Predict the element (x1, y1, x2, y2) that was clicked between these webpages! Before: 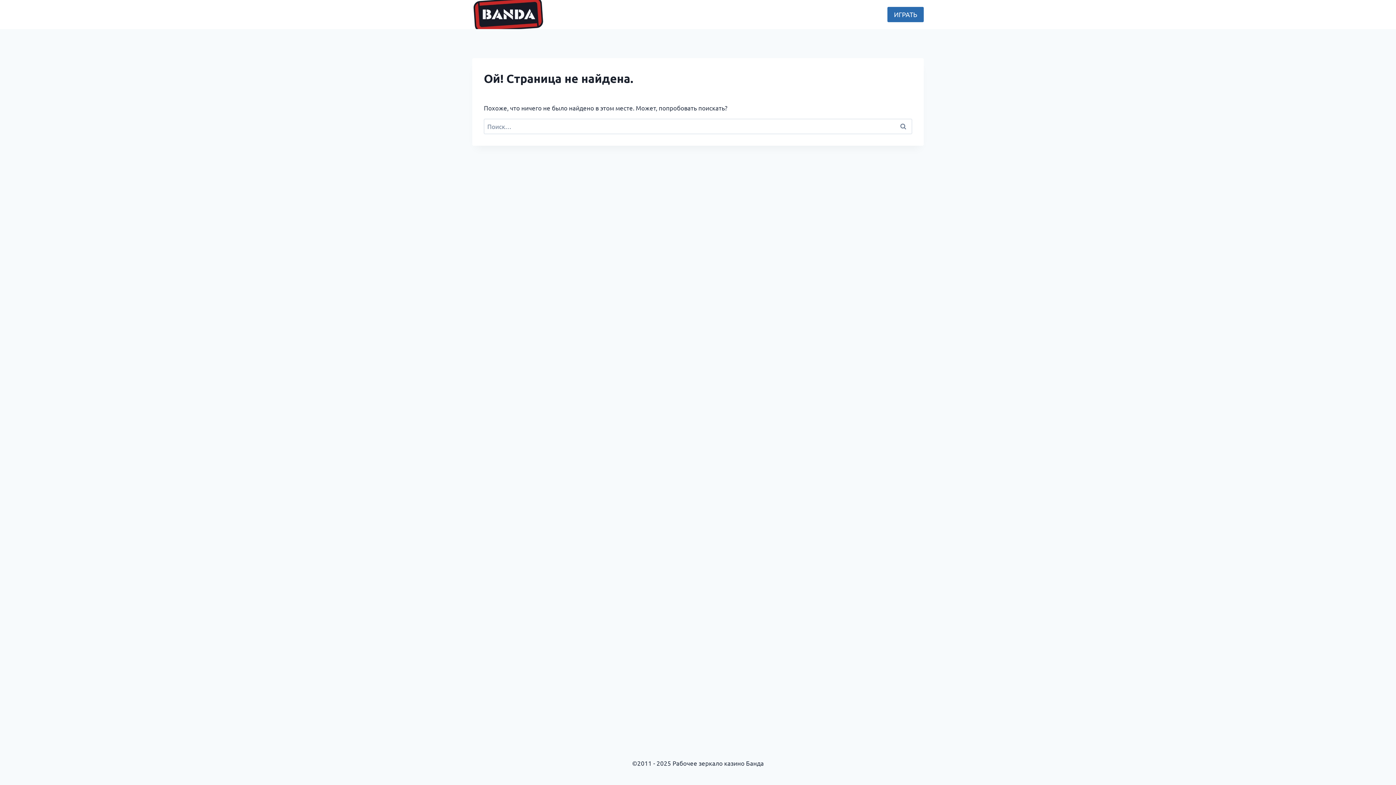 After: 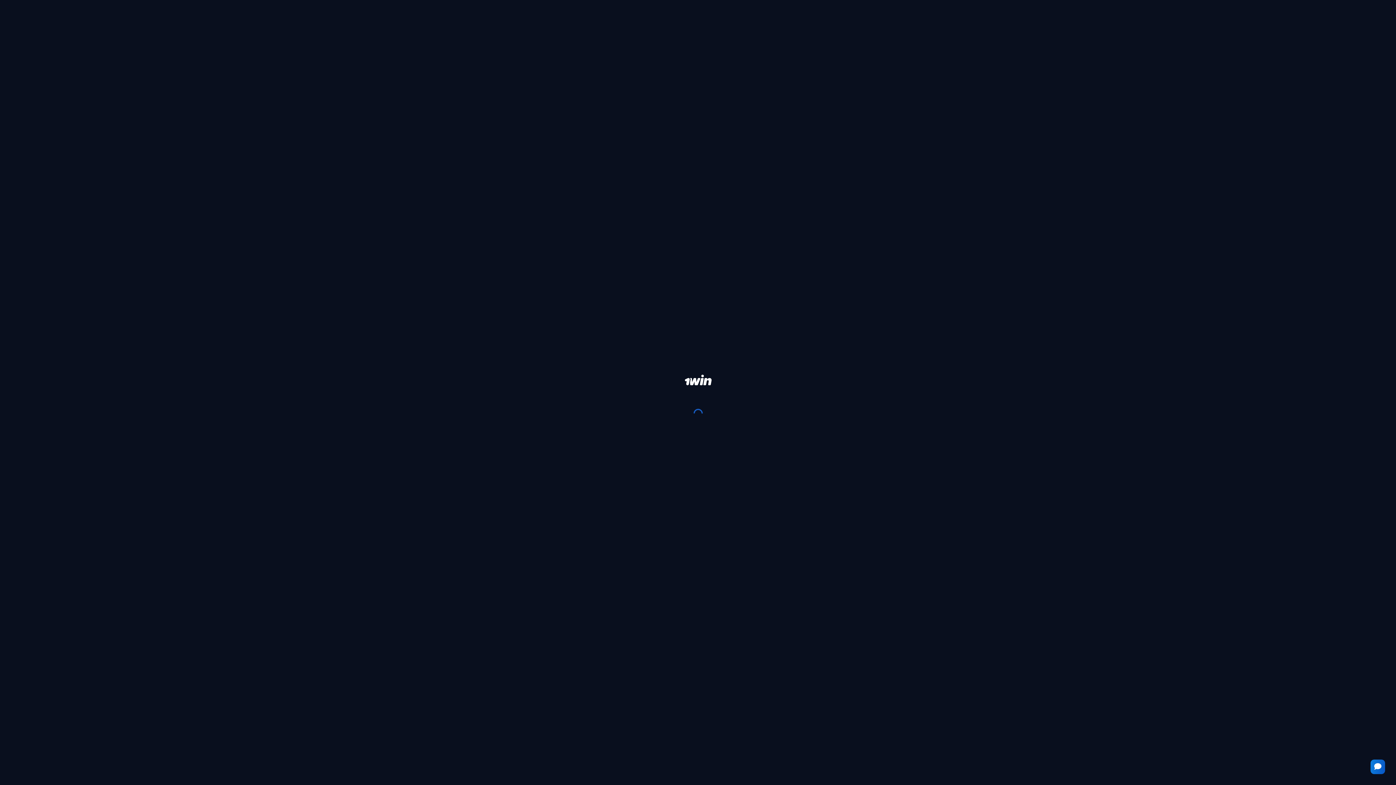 Action: label: ИГРАТЬ bbox: (887, 6, 924, 22)